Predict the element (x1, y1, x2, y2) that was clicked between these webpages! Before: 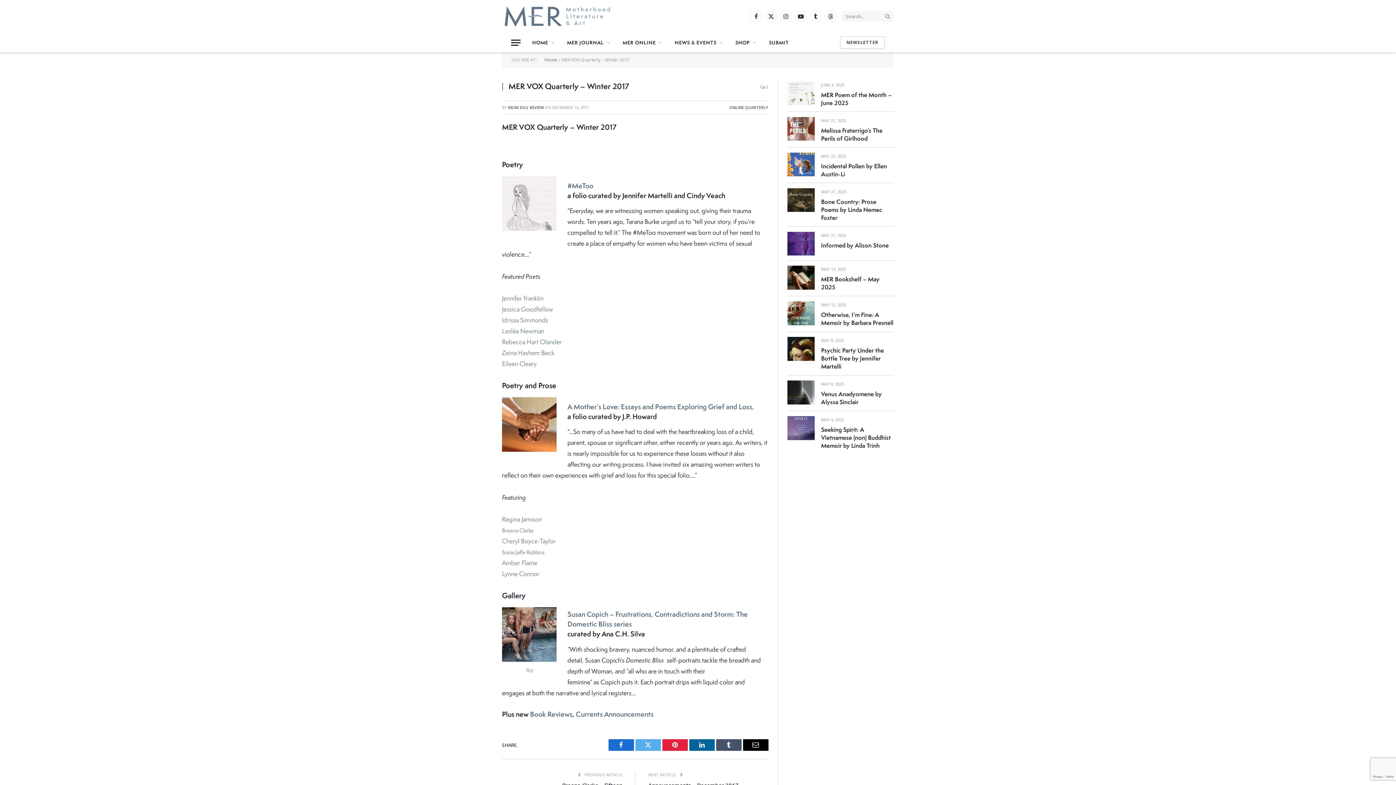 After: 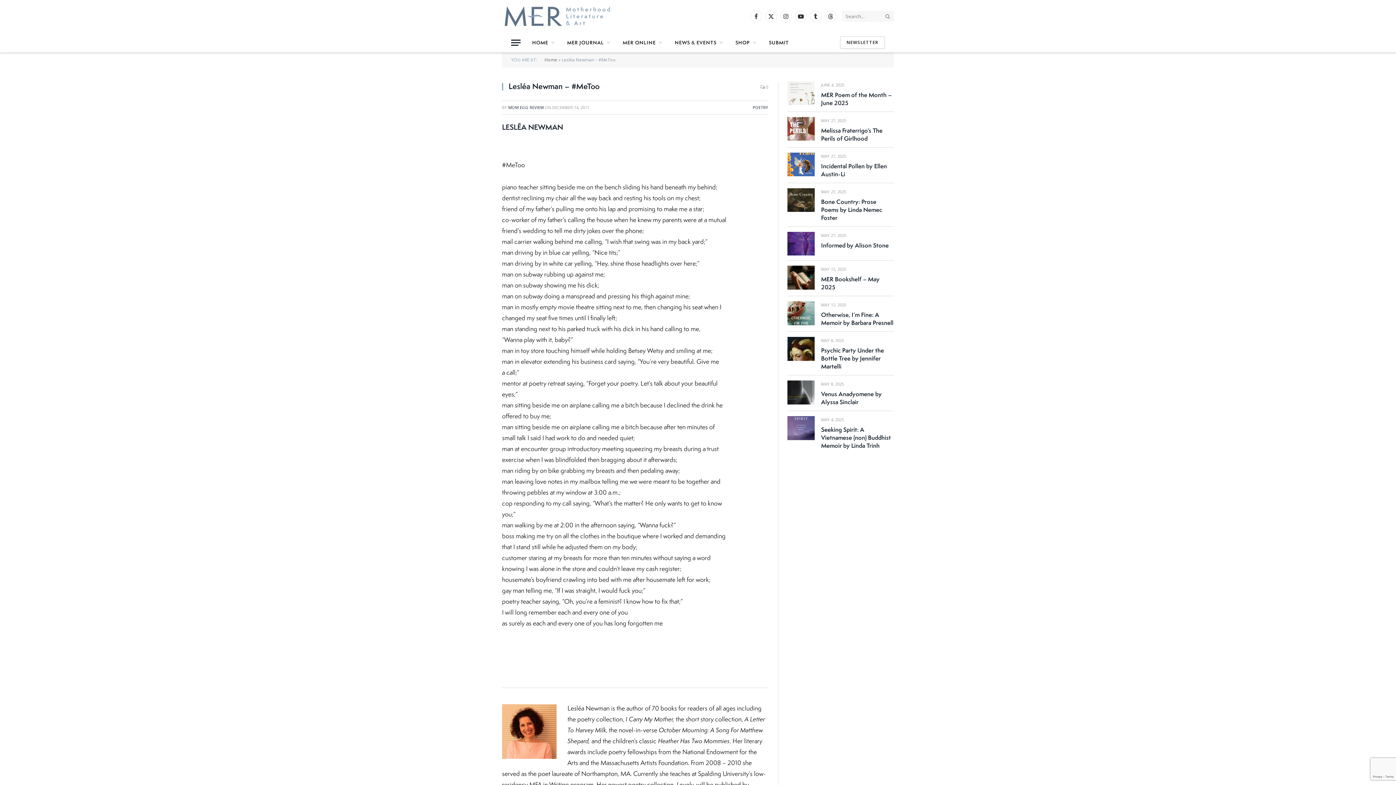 Action: label: Lesléa Newman bbox: (502, 326, 544, 335)